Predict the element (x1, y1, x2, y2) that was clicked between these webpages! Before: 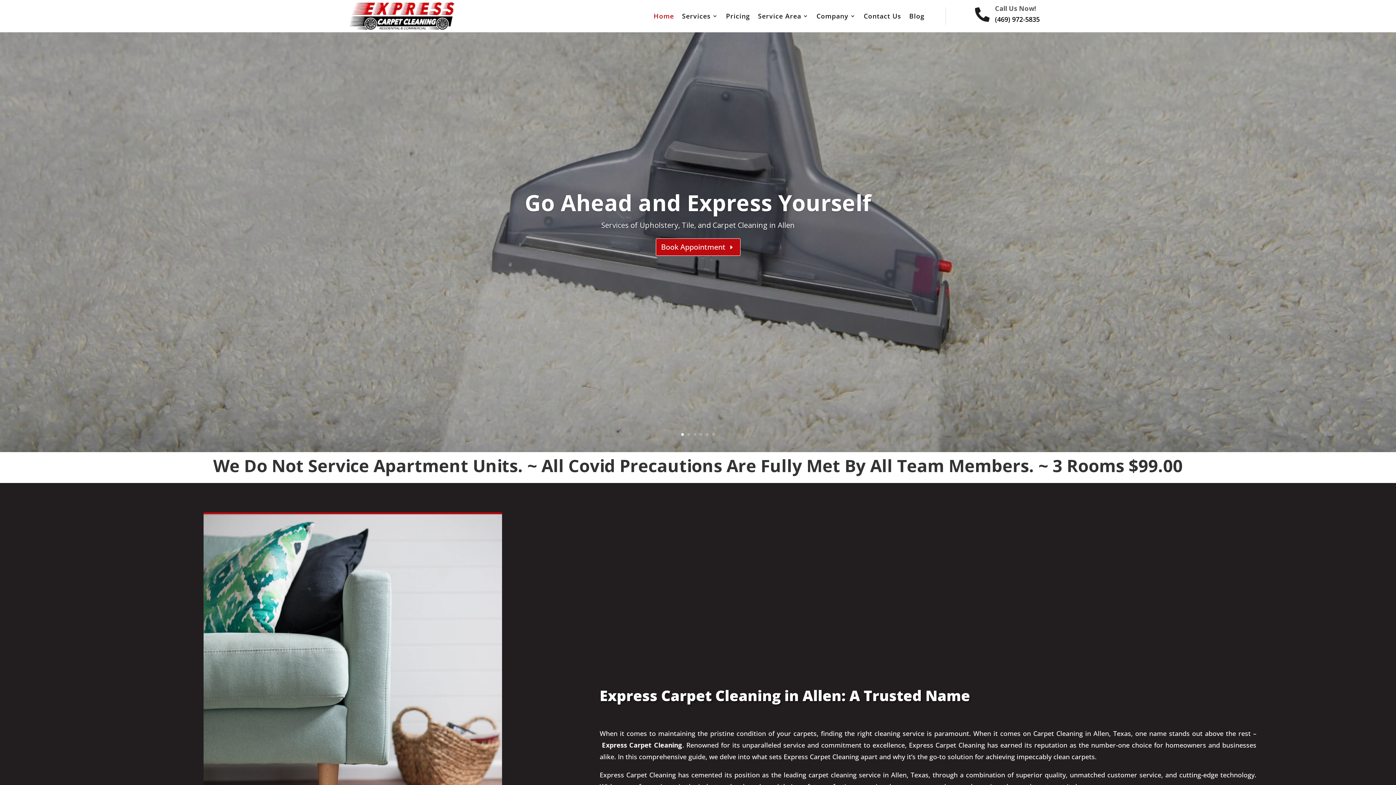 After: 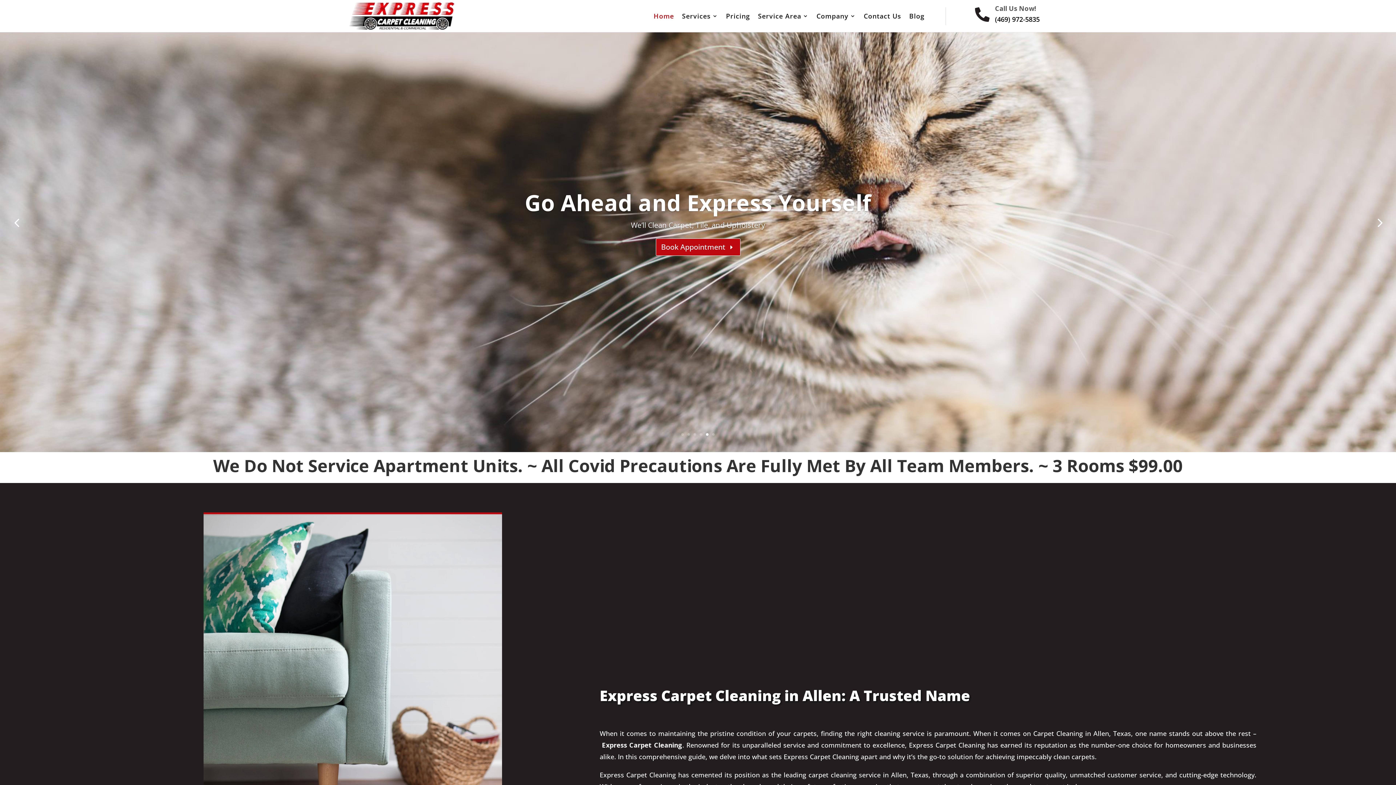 Action: bbox: (706, 433, 708, 436) label: 5